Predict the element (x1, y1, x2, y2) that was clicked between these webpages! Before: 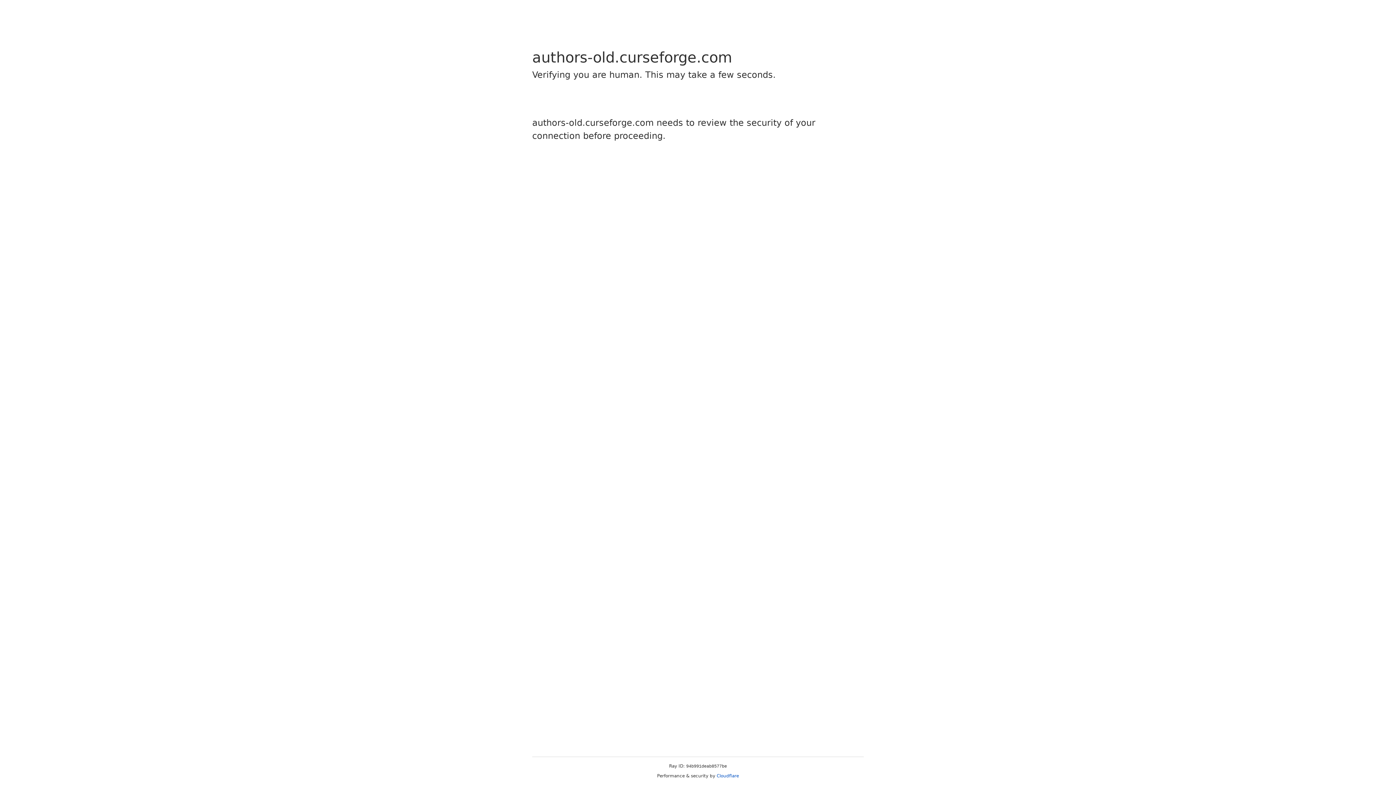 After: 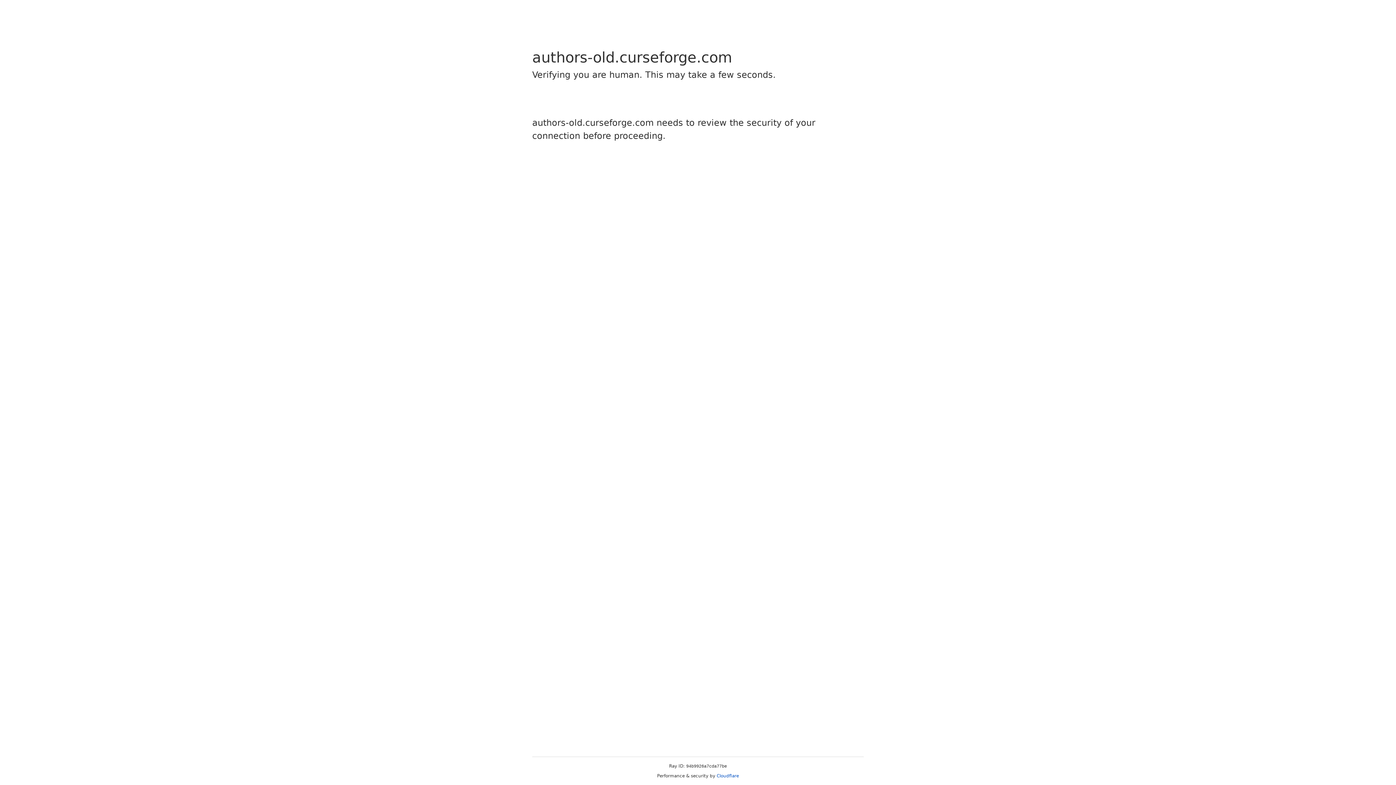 Action: bbox: (716, 773, 739, 778) label: Cloudflare